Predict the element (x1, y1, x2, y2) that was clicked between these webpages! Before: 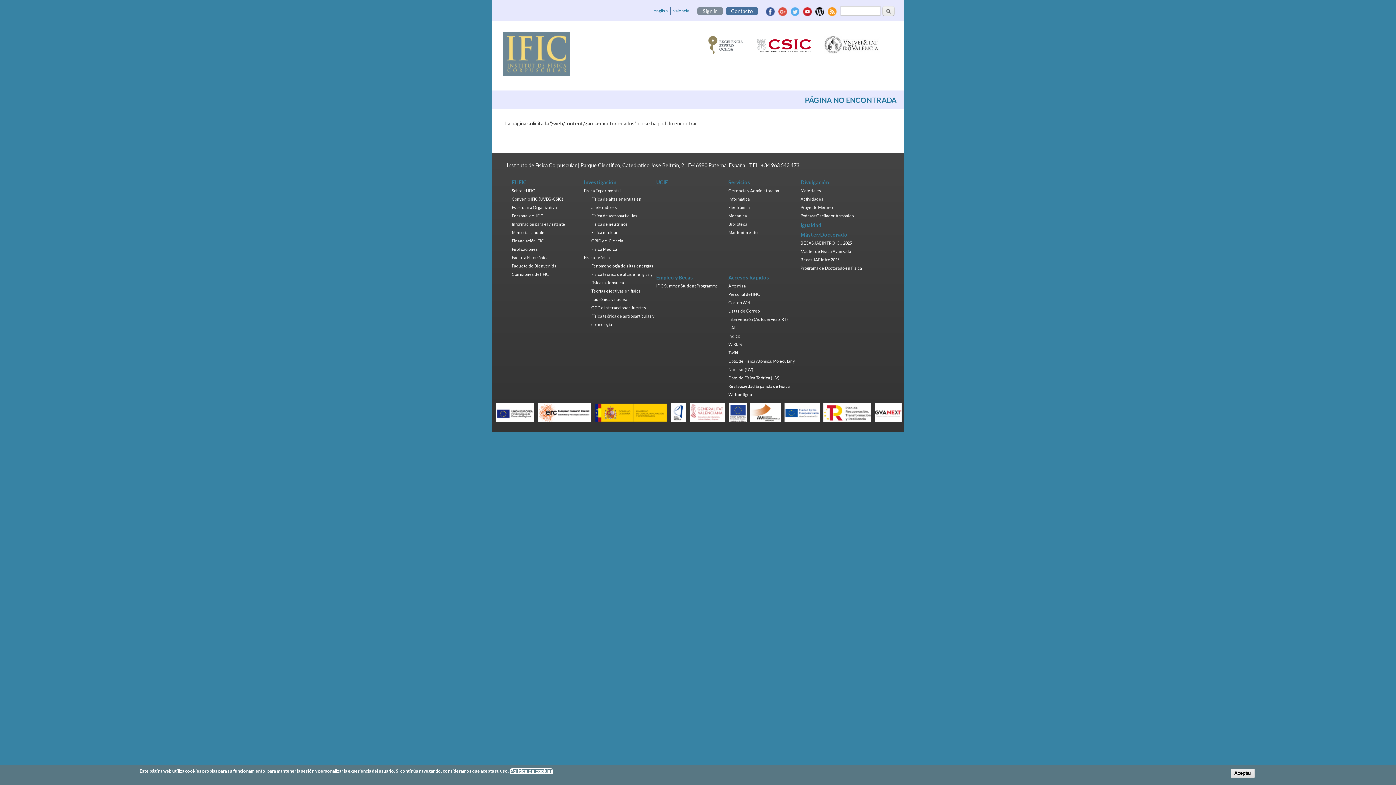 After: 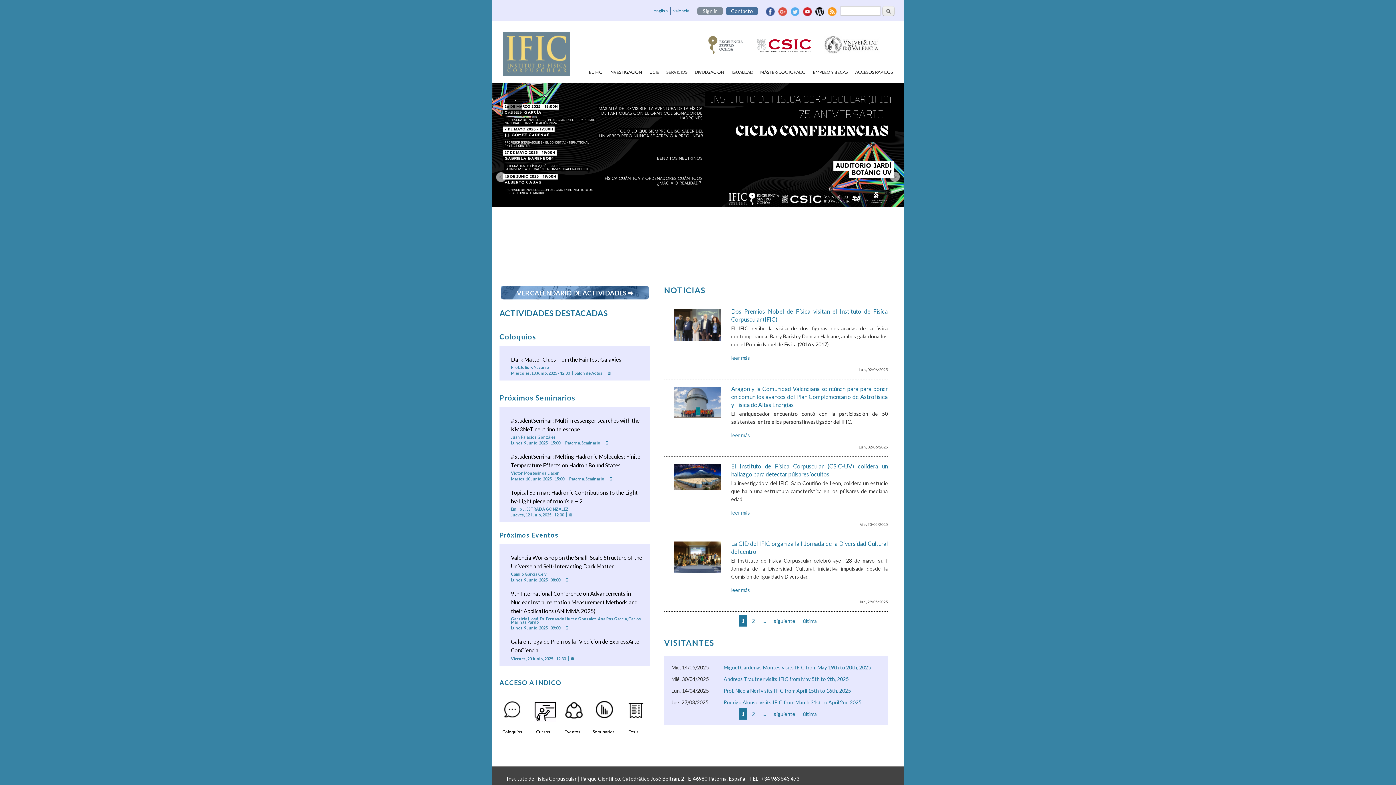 Action: bbox: (728, 274, 769, 280) label: Accesos Rápidos